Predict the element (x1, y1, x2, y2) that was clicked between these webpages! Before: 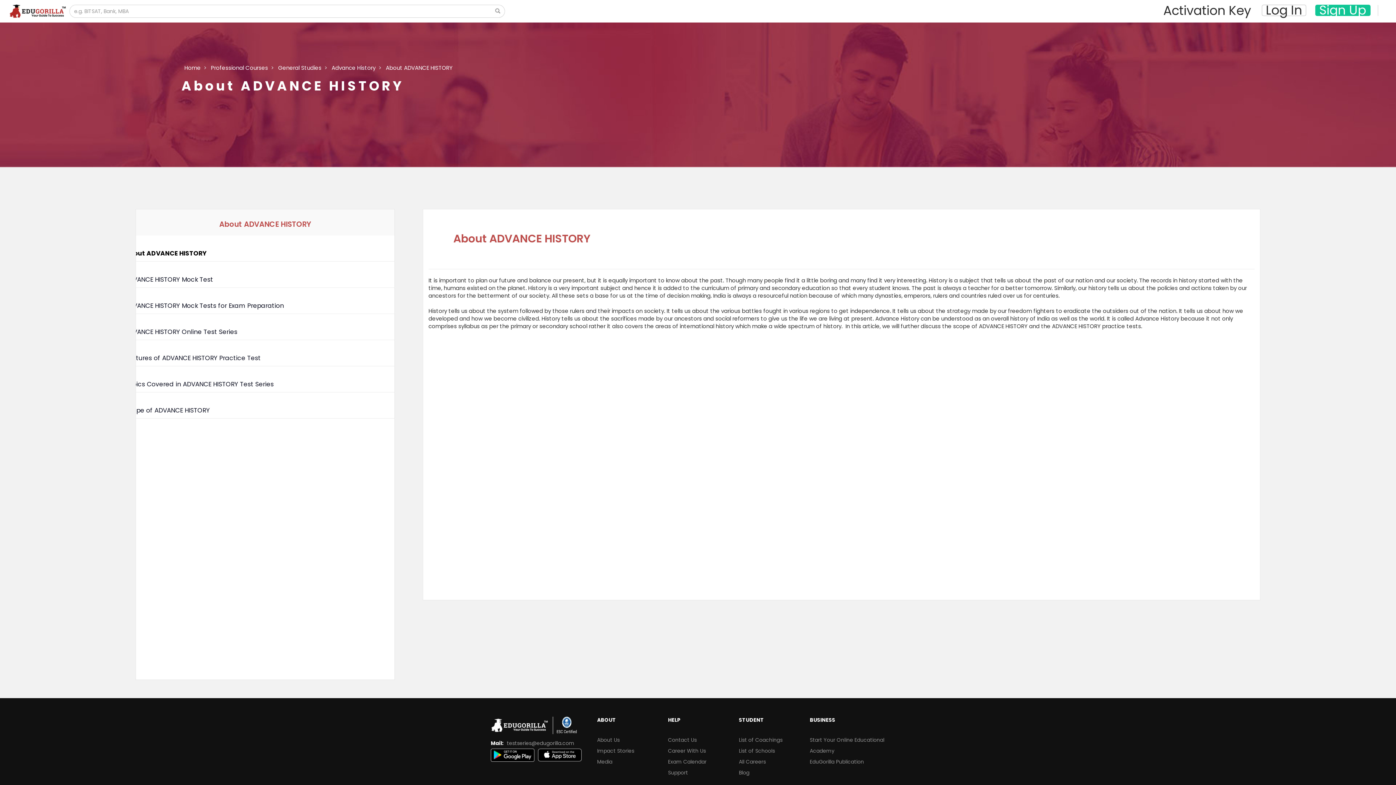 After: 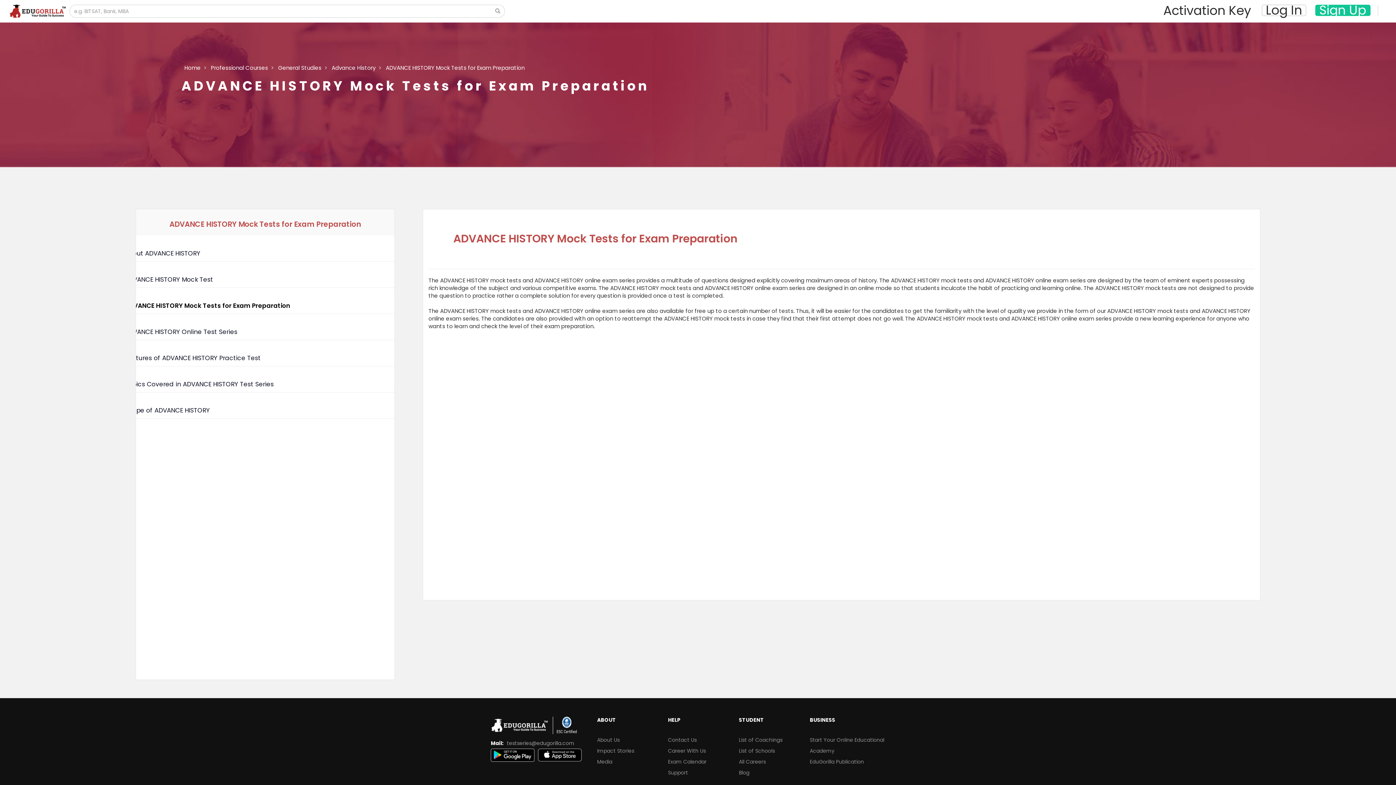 Action: label: ADVANCE HISTORY Mock Tests for Exam Preparation bbox: (124, 301, 284, 310)